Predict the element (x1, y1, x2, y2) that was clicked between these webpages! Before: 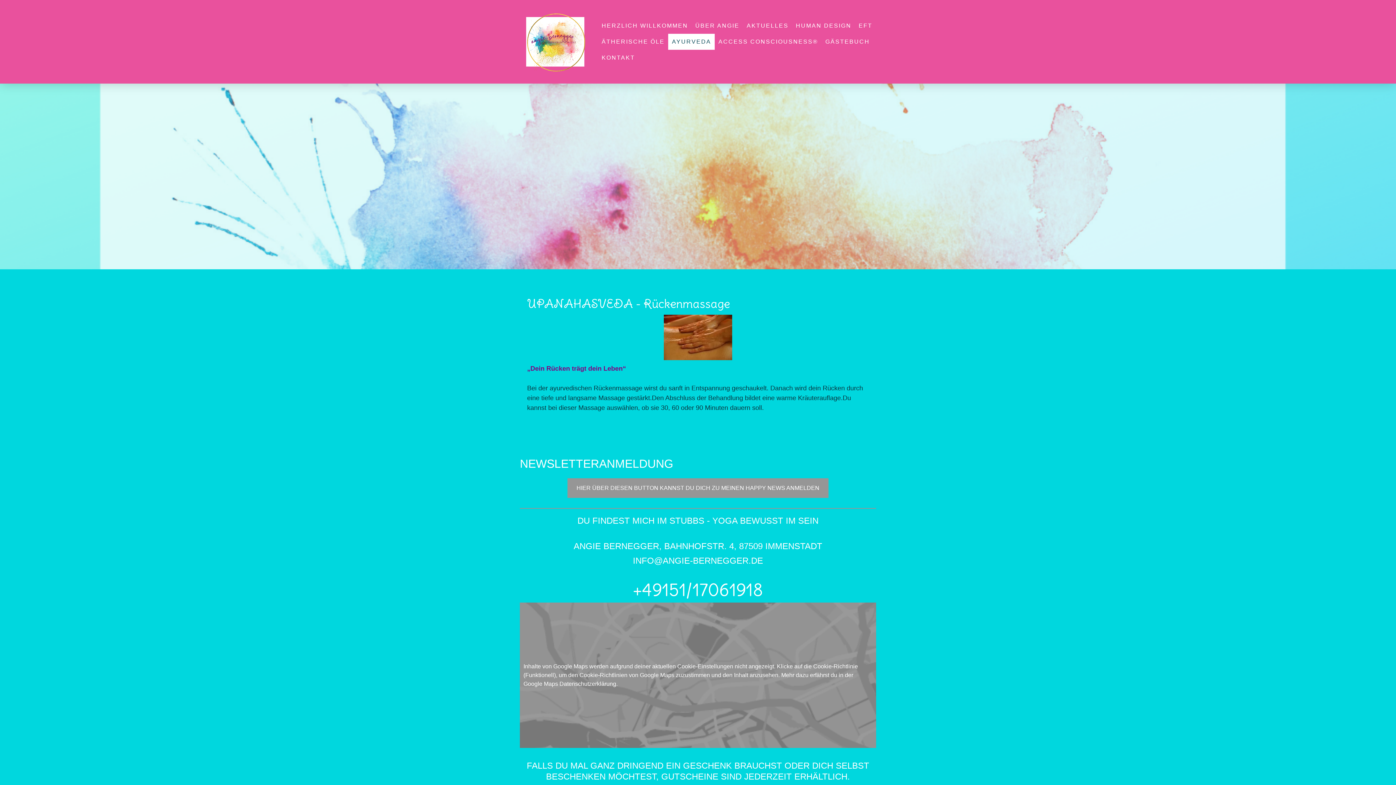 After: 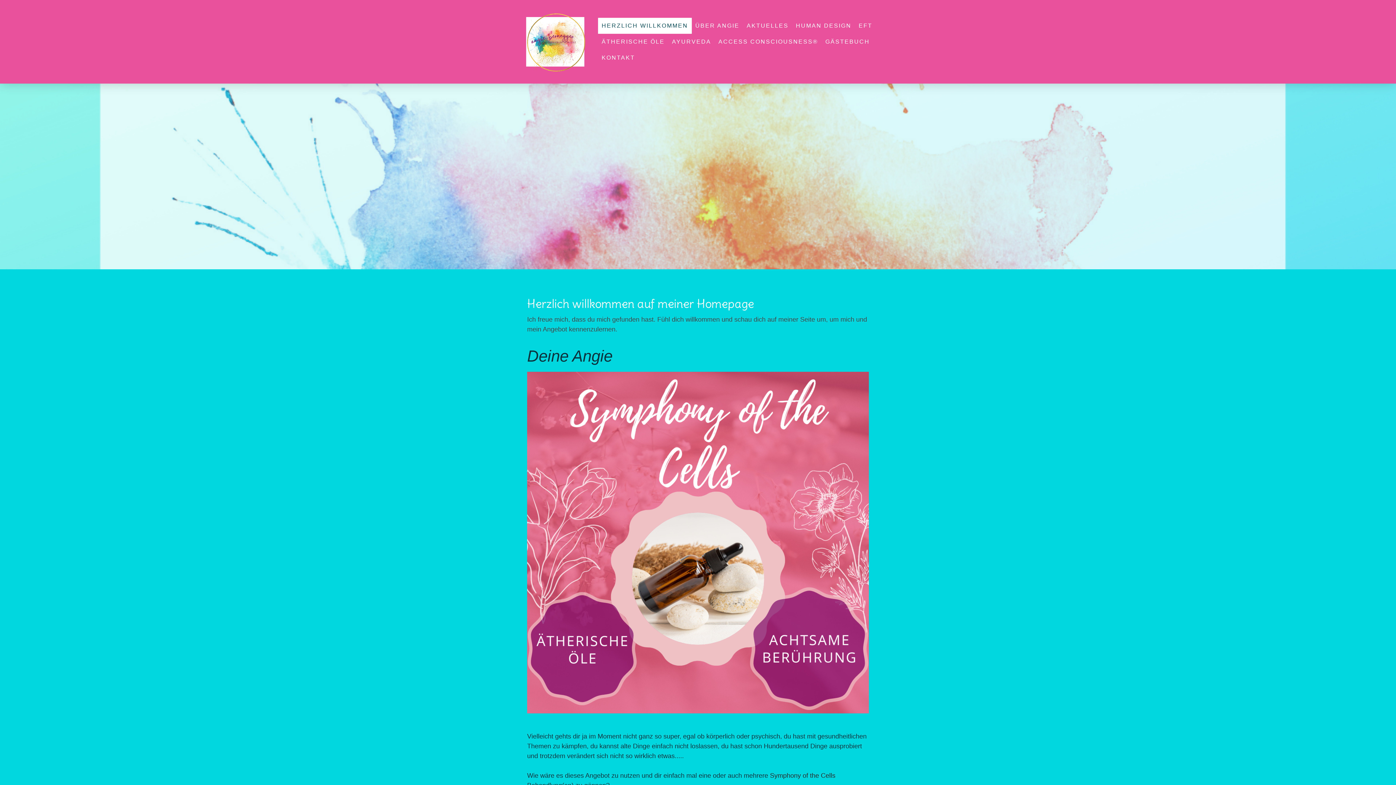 Action: label: ANGIE BERNEGGER bbox: (529, 253, 609, 267)